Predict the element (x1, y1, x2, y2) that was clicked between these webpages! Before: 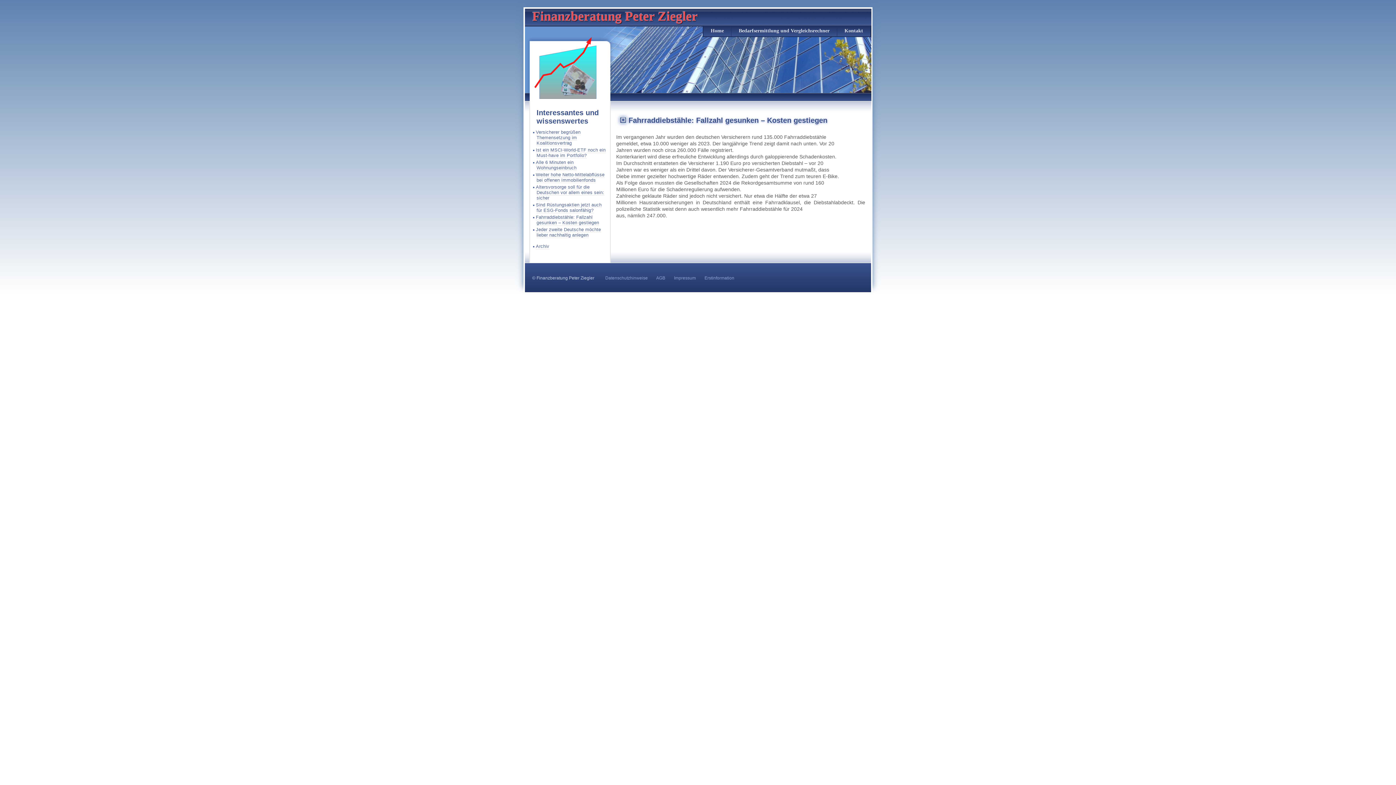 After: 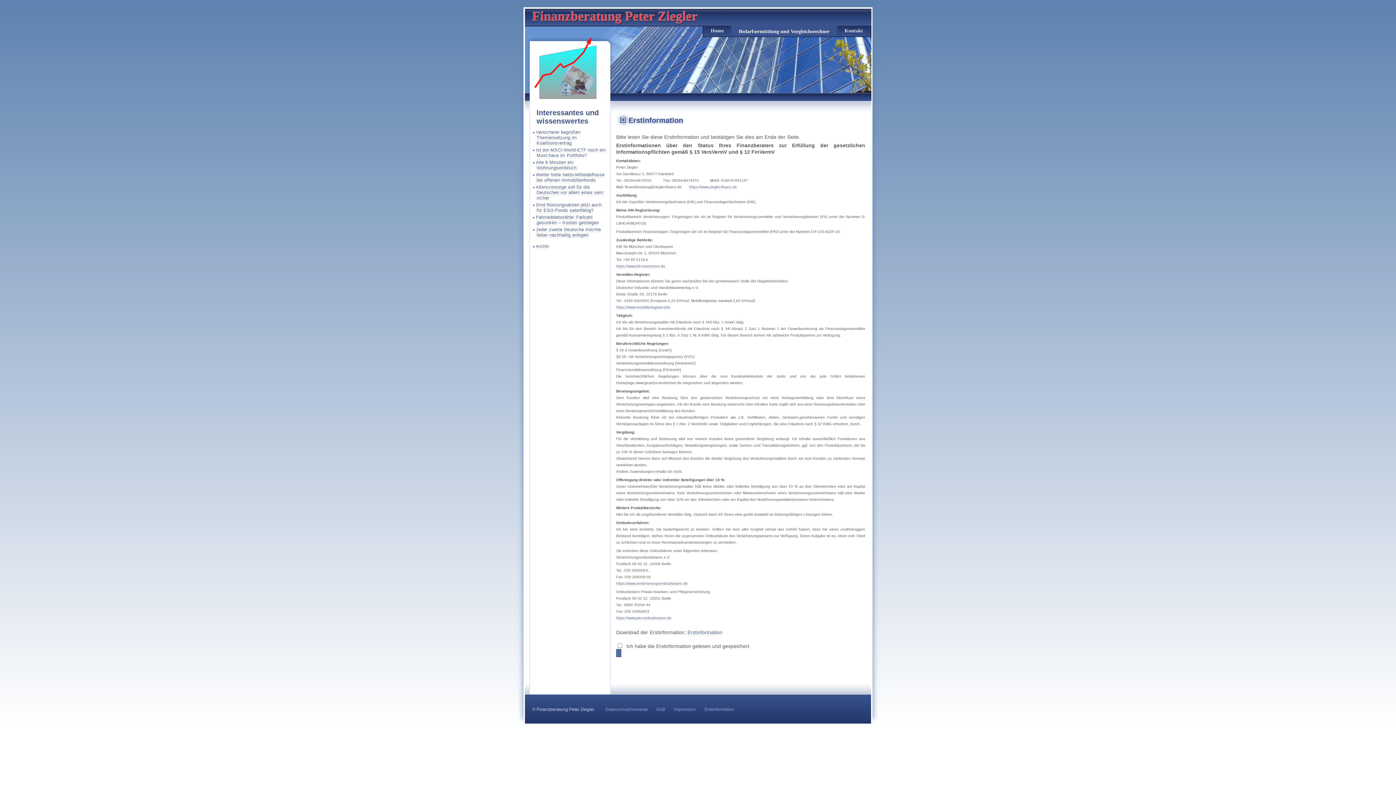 Action: label: Bedarfsermittlung und Vergleichsrechner bbox: (731, 25, 837, 36)